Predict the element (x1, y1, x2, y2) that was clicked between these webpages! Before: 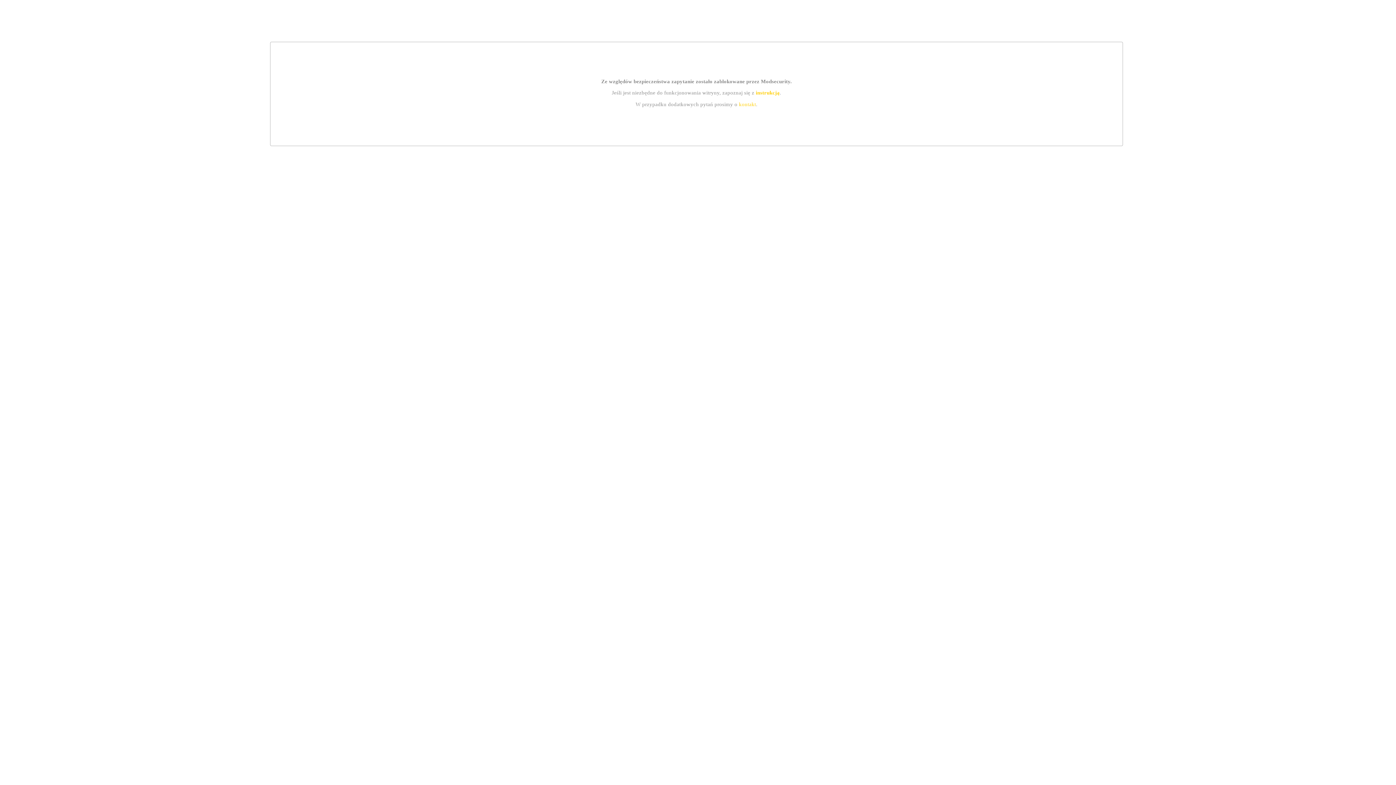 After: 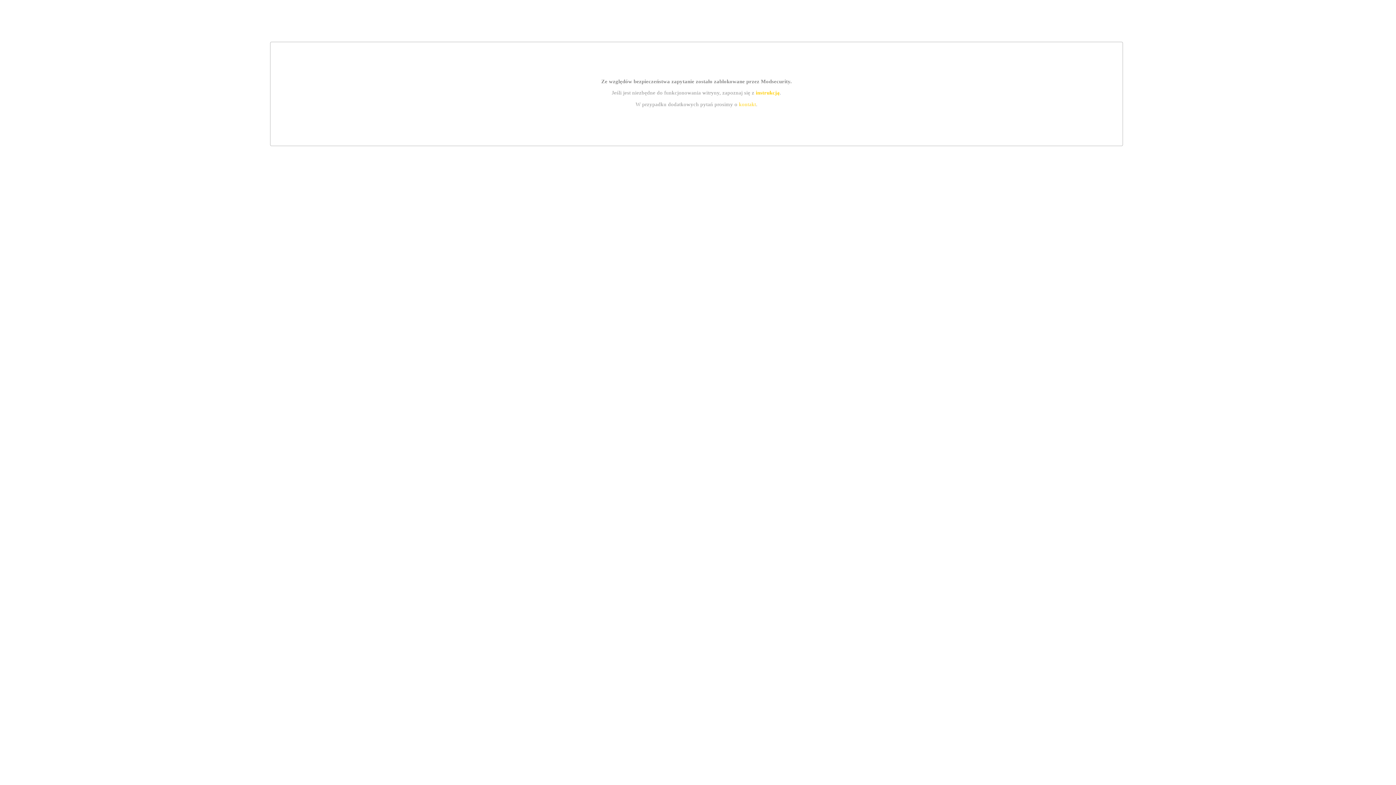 Action: bbox: (755, 89, 779, 95) label: instrukcją